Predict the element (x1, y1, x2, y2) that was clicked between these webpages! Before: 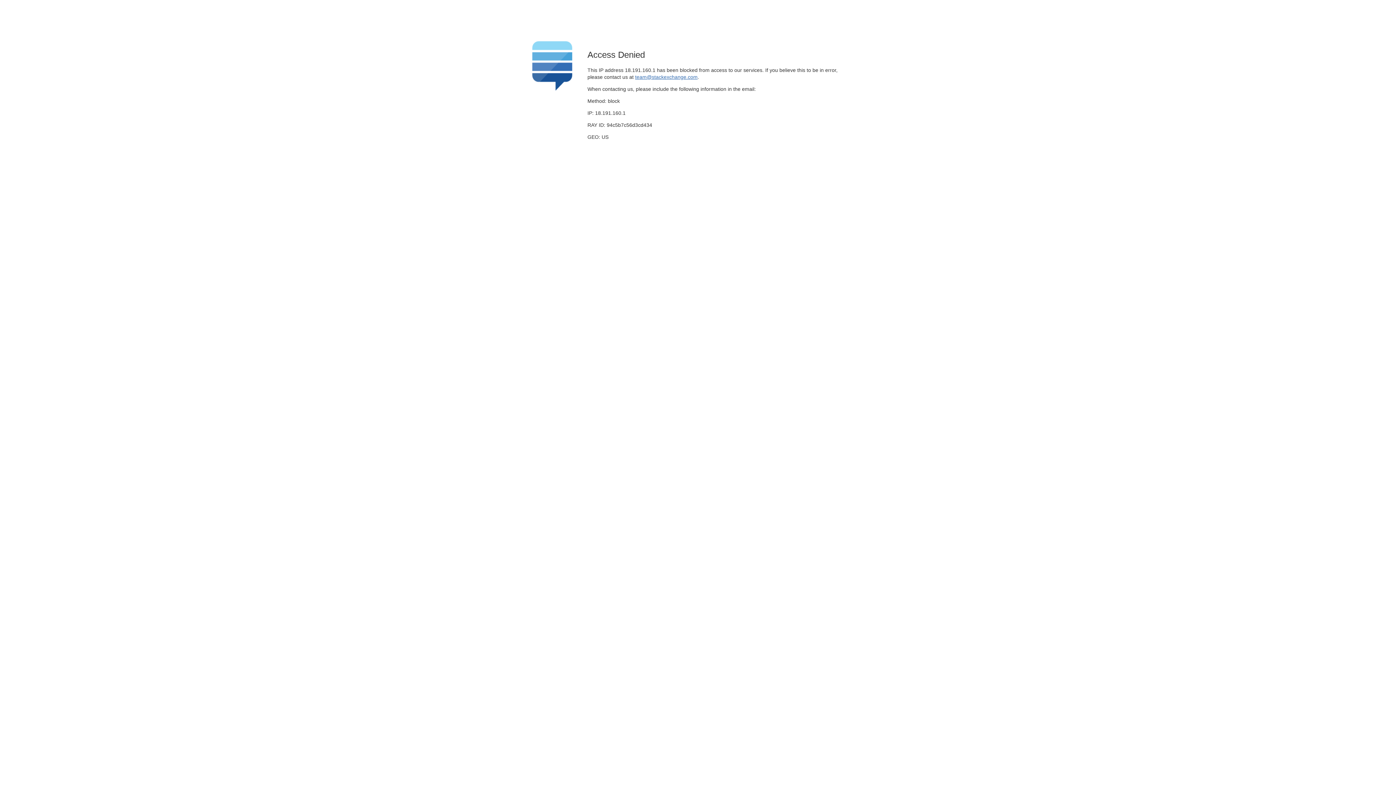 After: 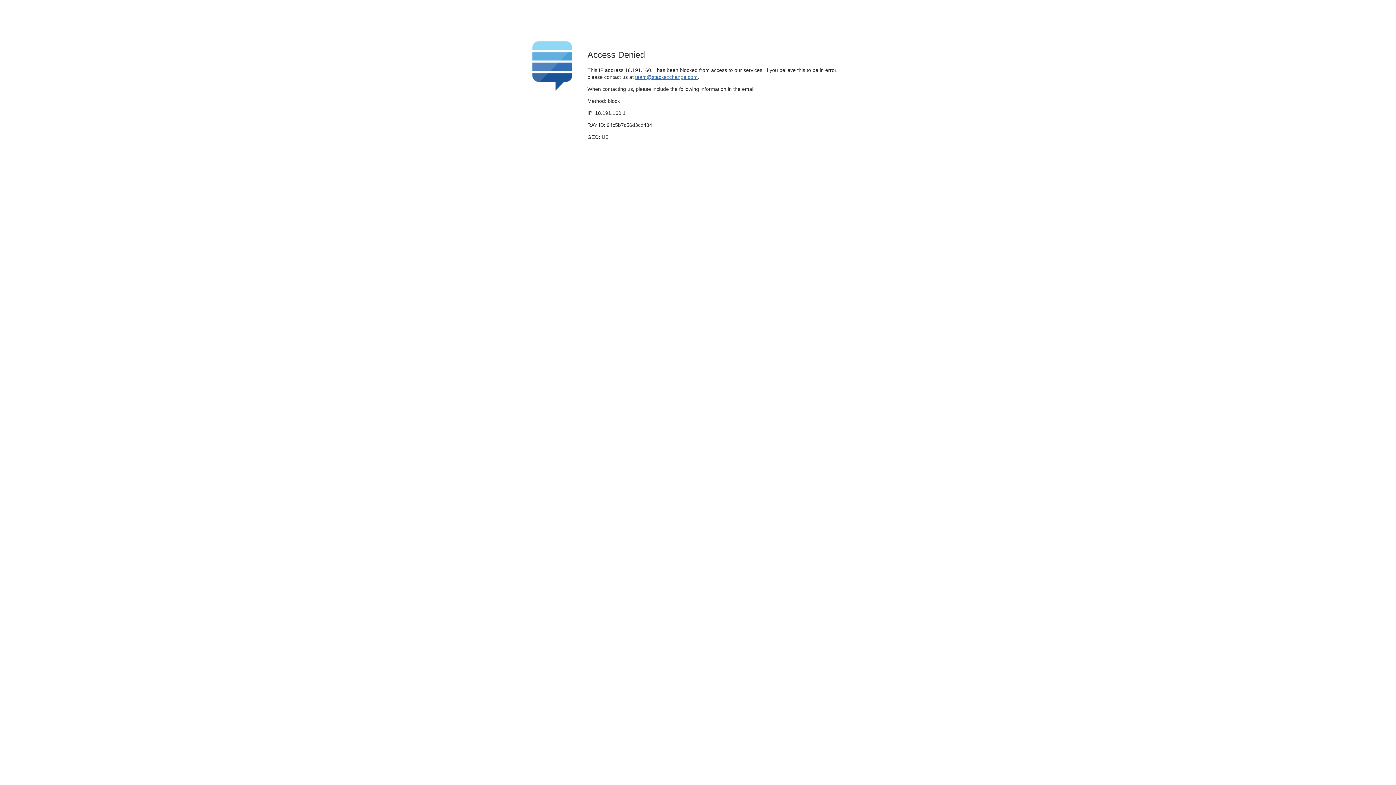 Action: bbox: (635, 74, 697, 79) label: team@stackexchange.com